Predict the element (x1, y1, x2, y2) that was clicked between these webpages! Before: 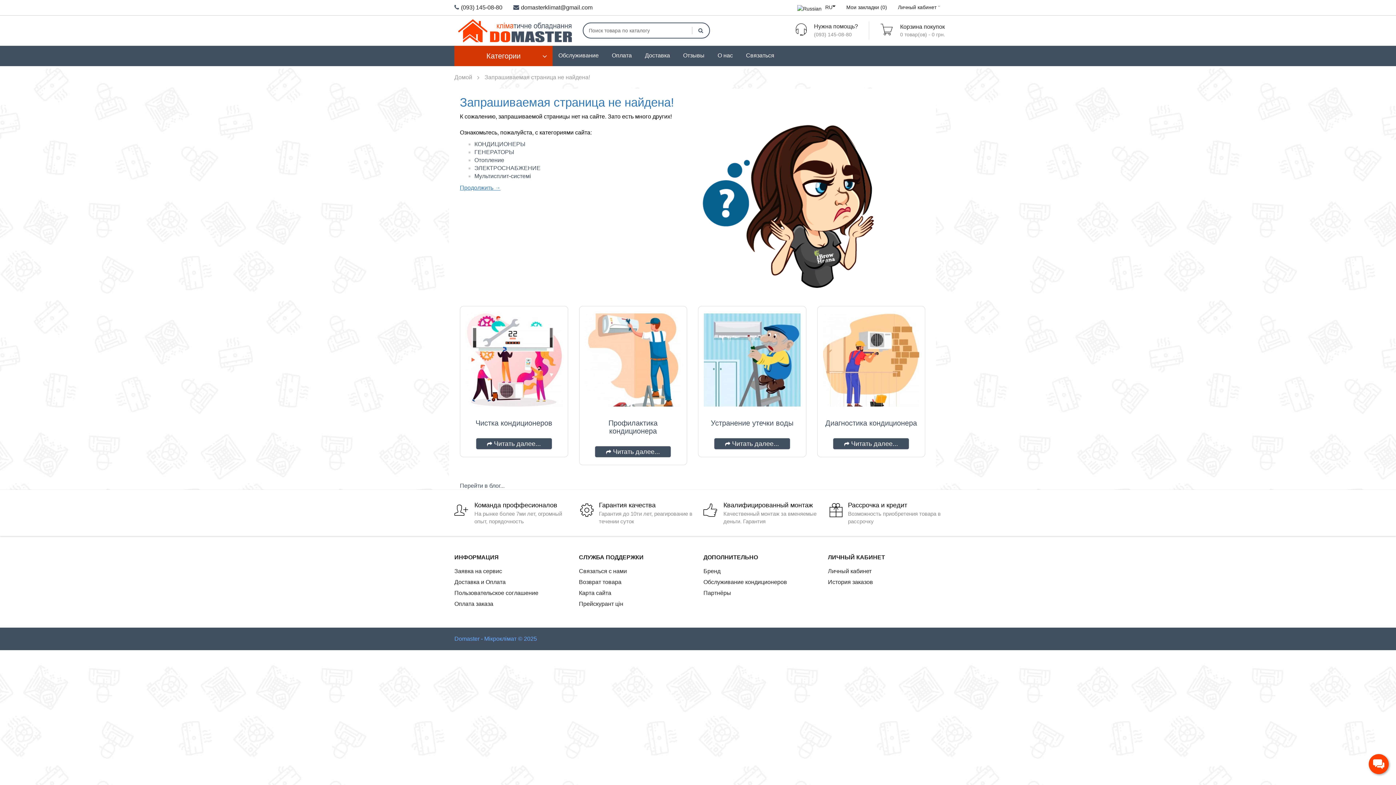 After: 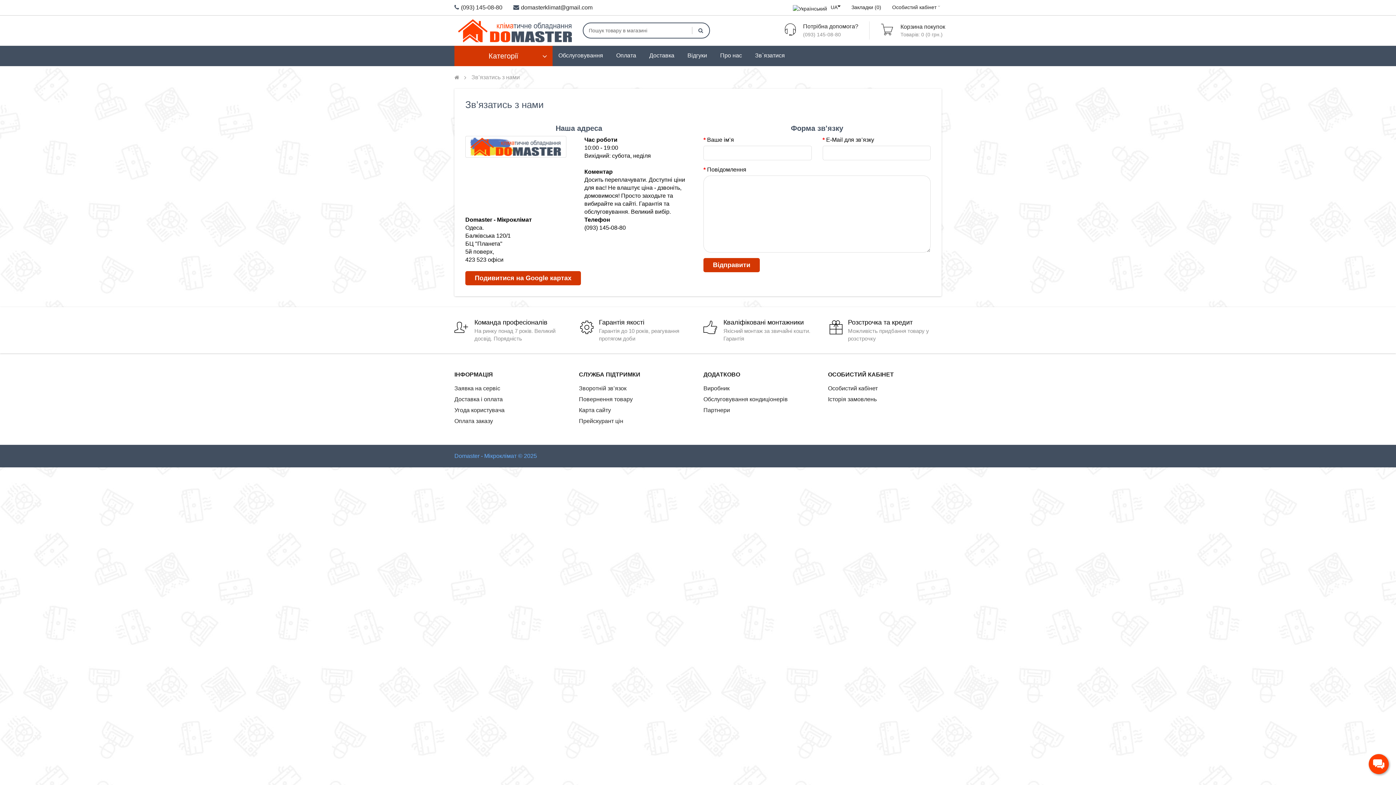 Action: bbox: (740, 52, 780, 58) label: Связаться